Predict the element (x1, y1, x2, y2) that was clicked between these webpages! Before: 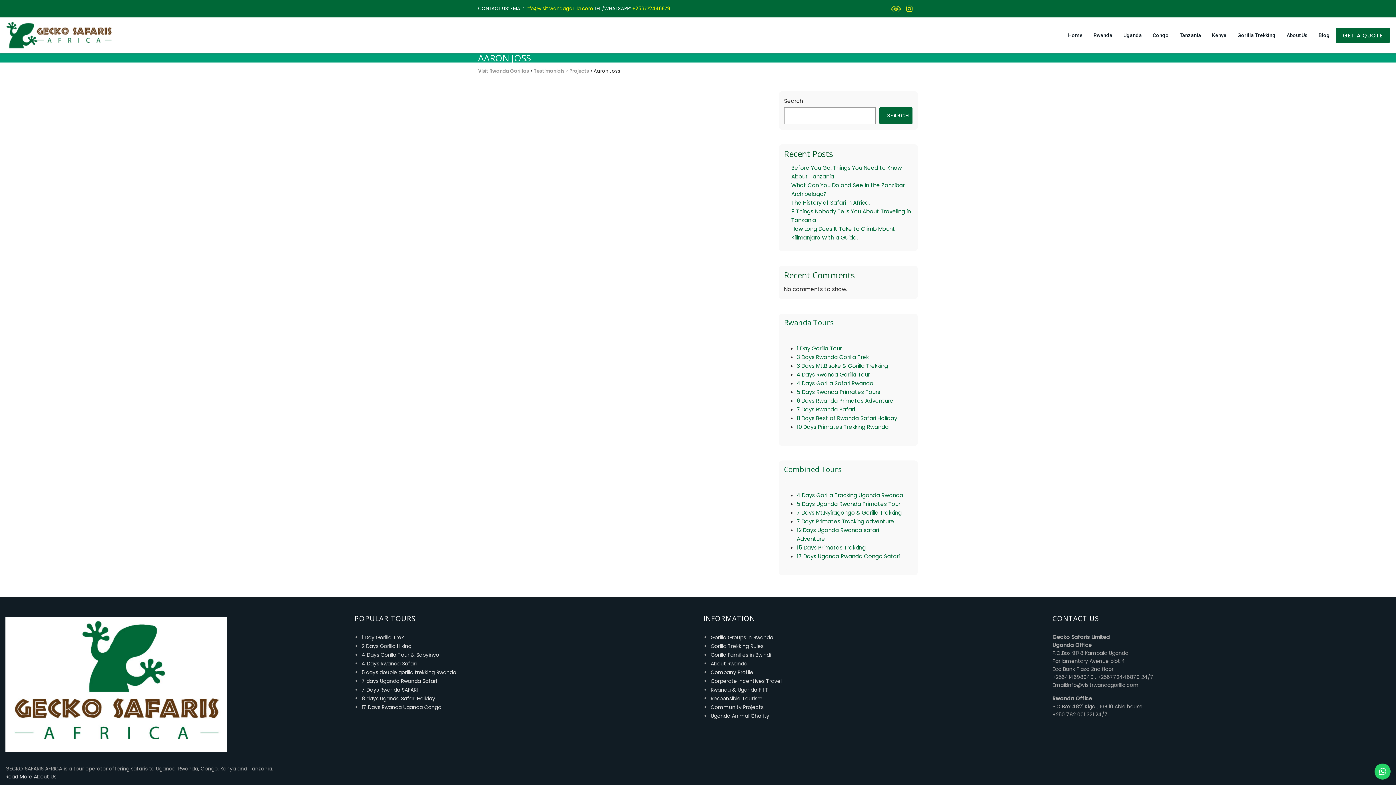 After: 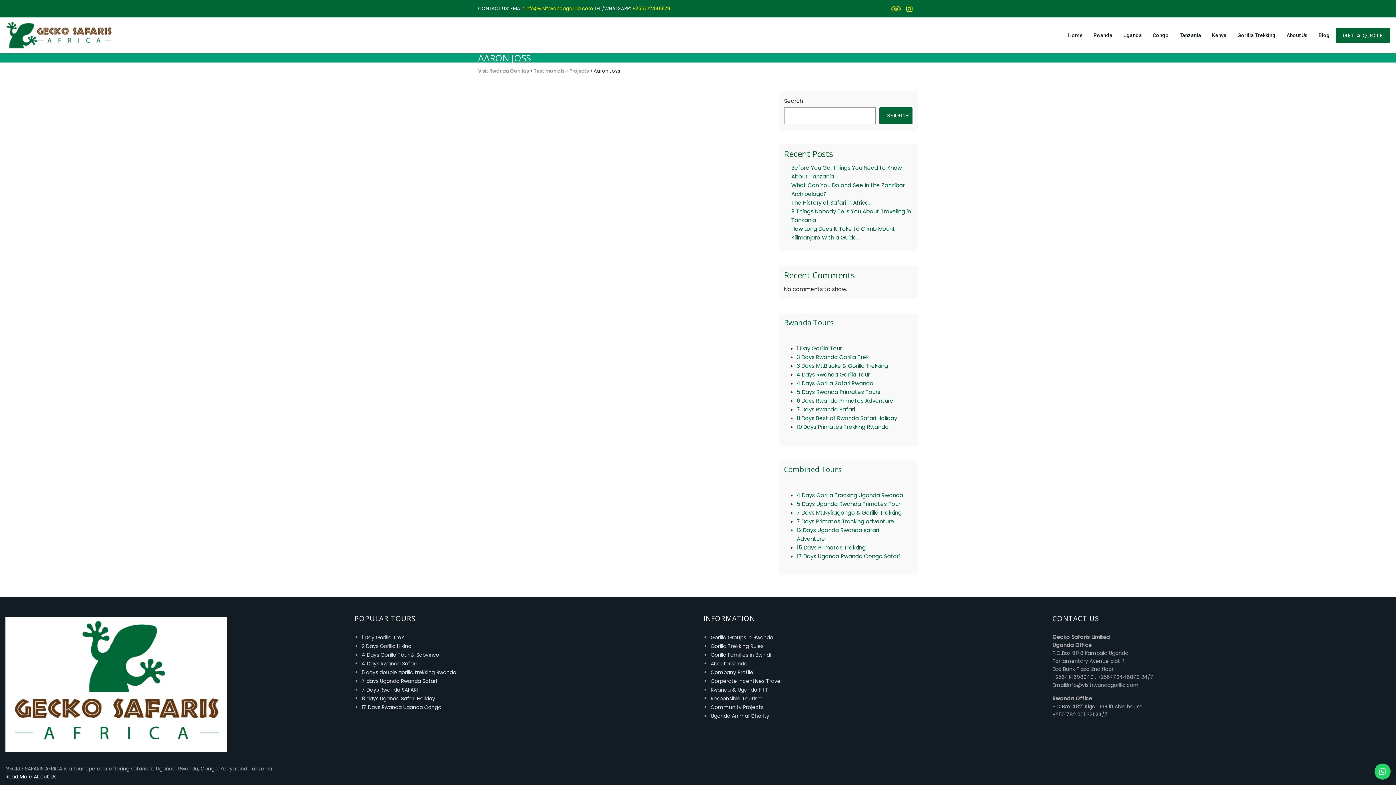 Action: label: Read More About Us bbox: (5, 773, 56, 780)